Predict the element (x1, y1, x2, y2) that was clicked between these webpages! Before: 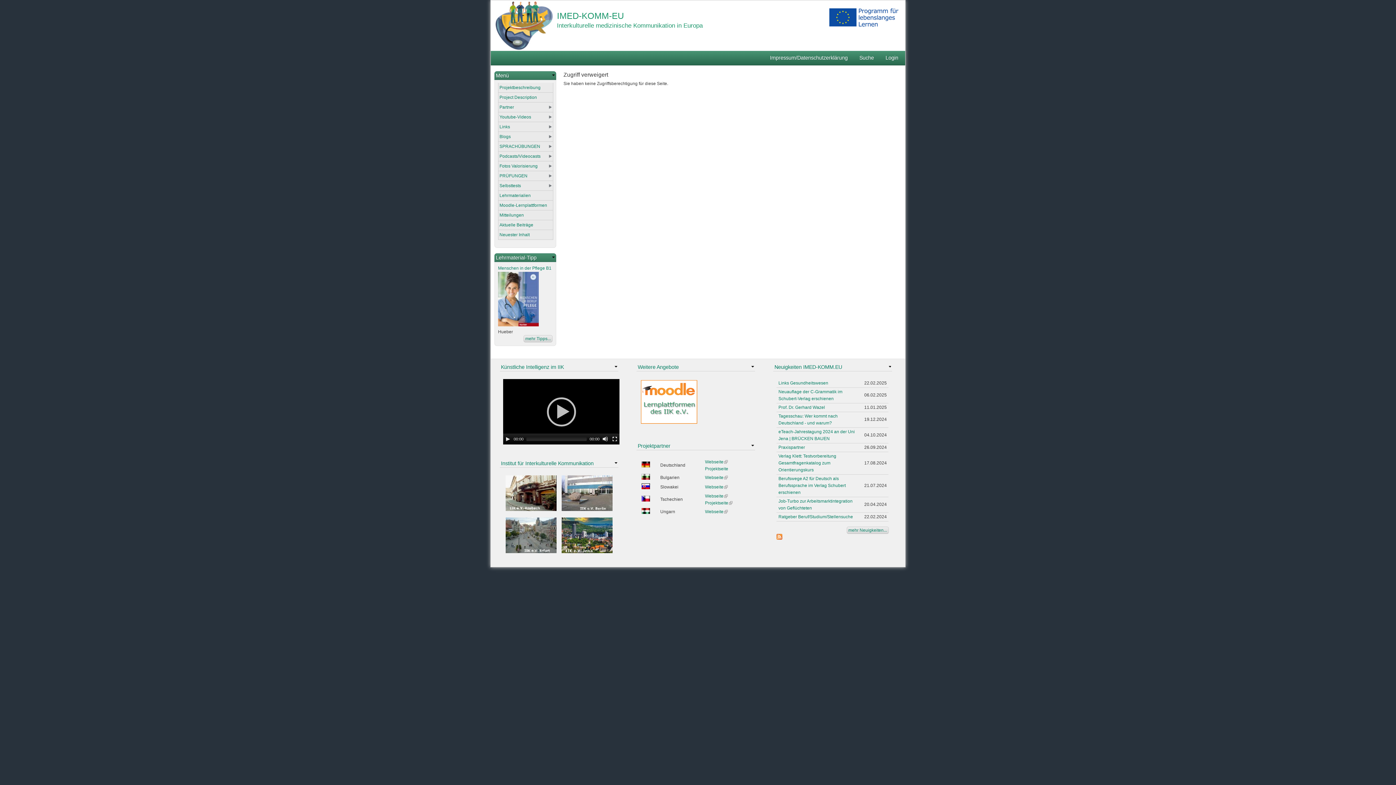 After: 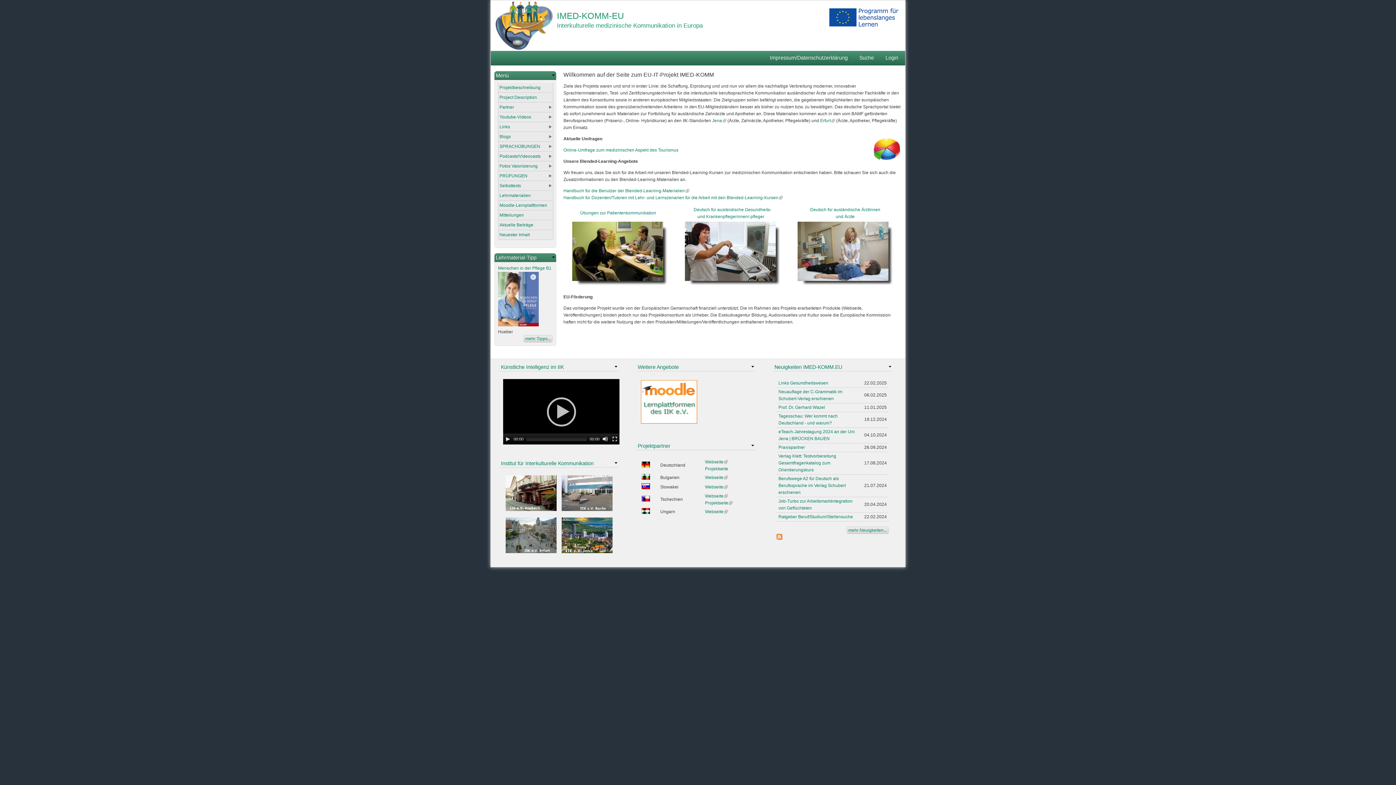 Action: bbox: (494, 0, 553, 50)